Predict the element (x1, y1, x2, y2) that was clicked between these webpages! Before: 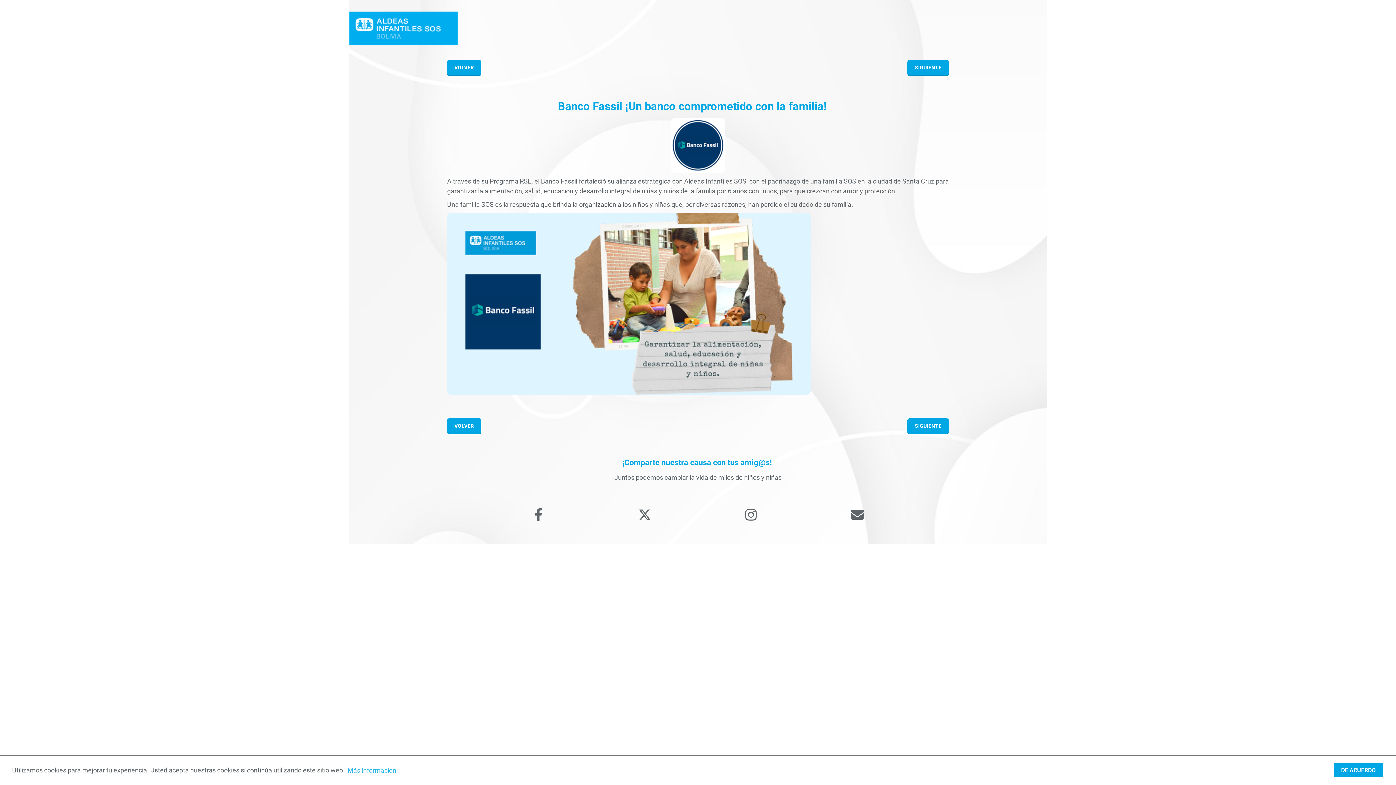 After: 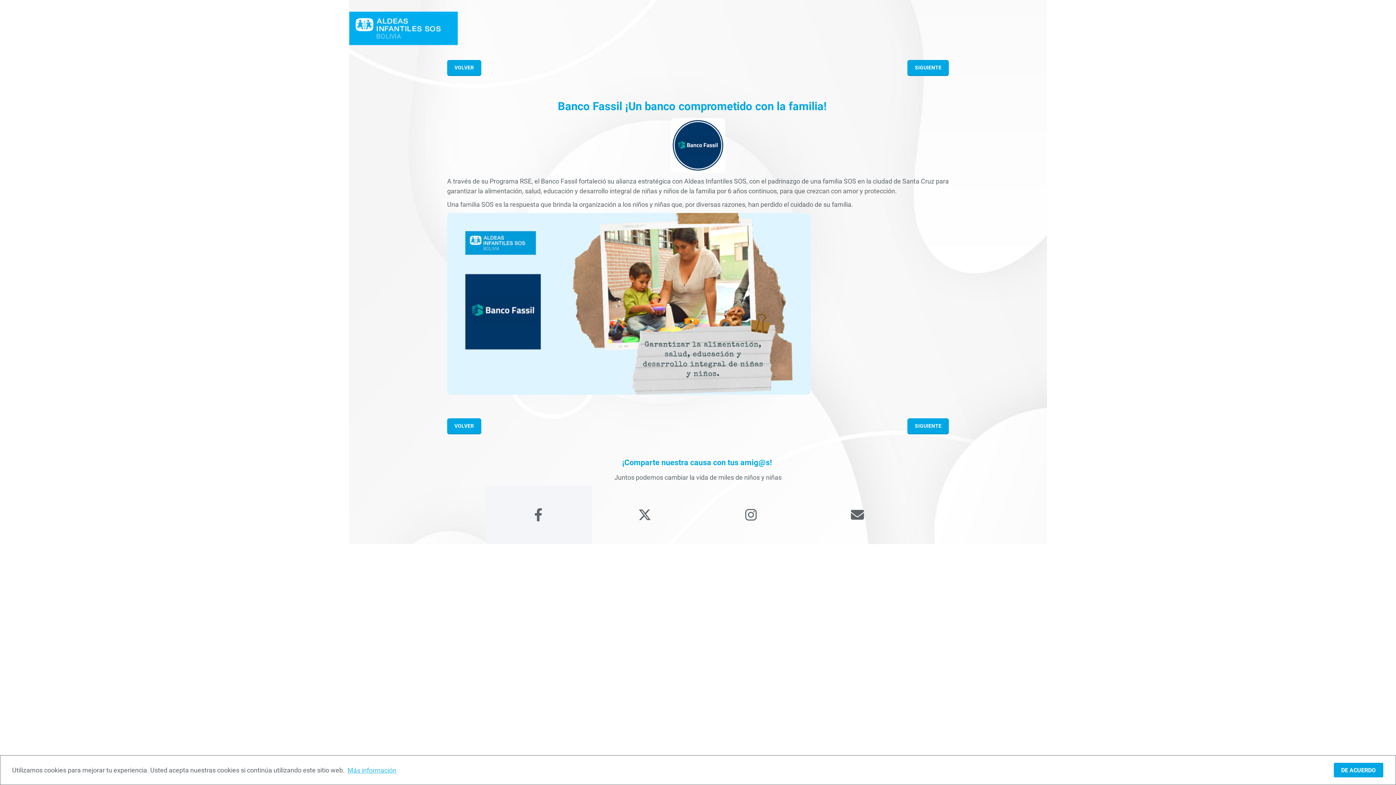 Action: bbox: (485, 486, 591, 544)